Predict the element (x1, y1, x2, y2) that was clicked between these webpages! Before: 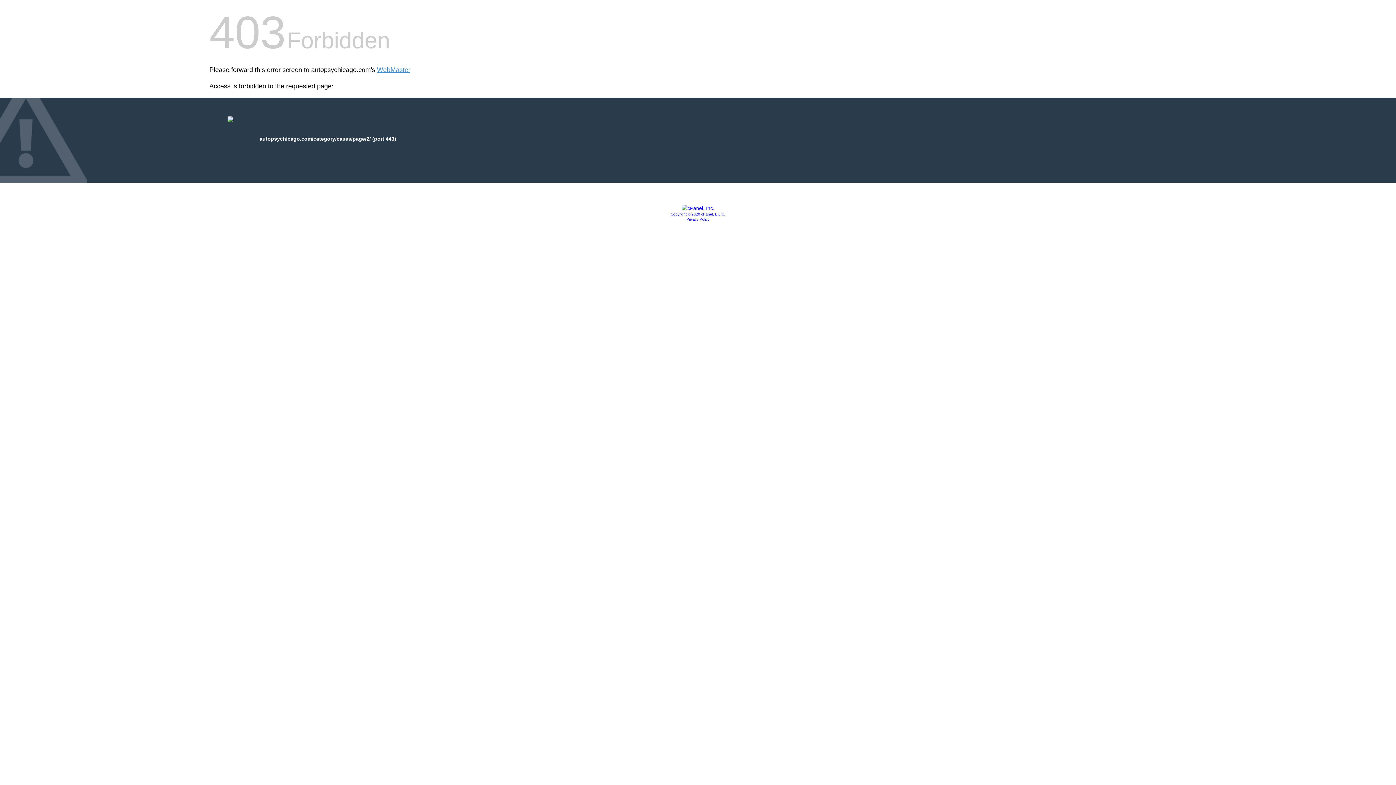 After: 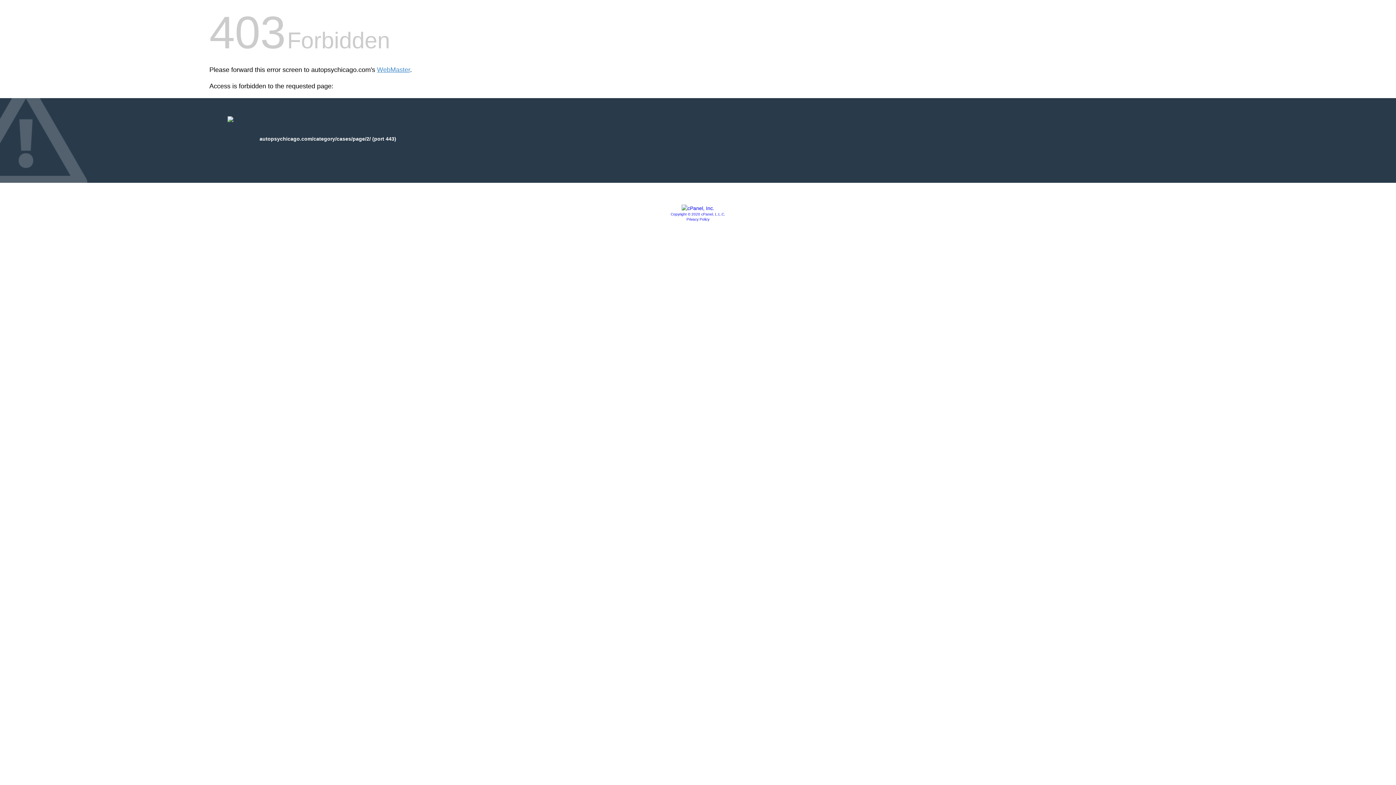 Action: label: Privacy Policy bbox: (686, 217, 709, 221)